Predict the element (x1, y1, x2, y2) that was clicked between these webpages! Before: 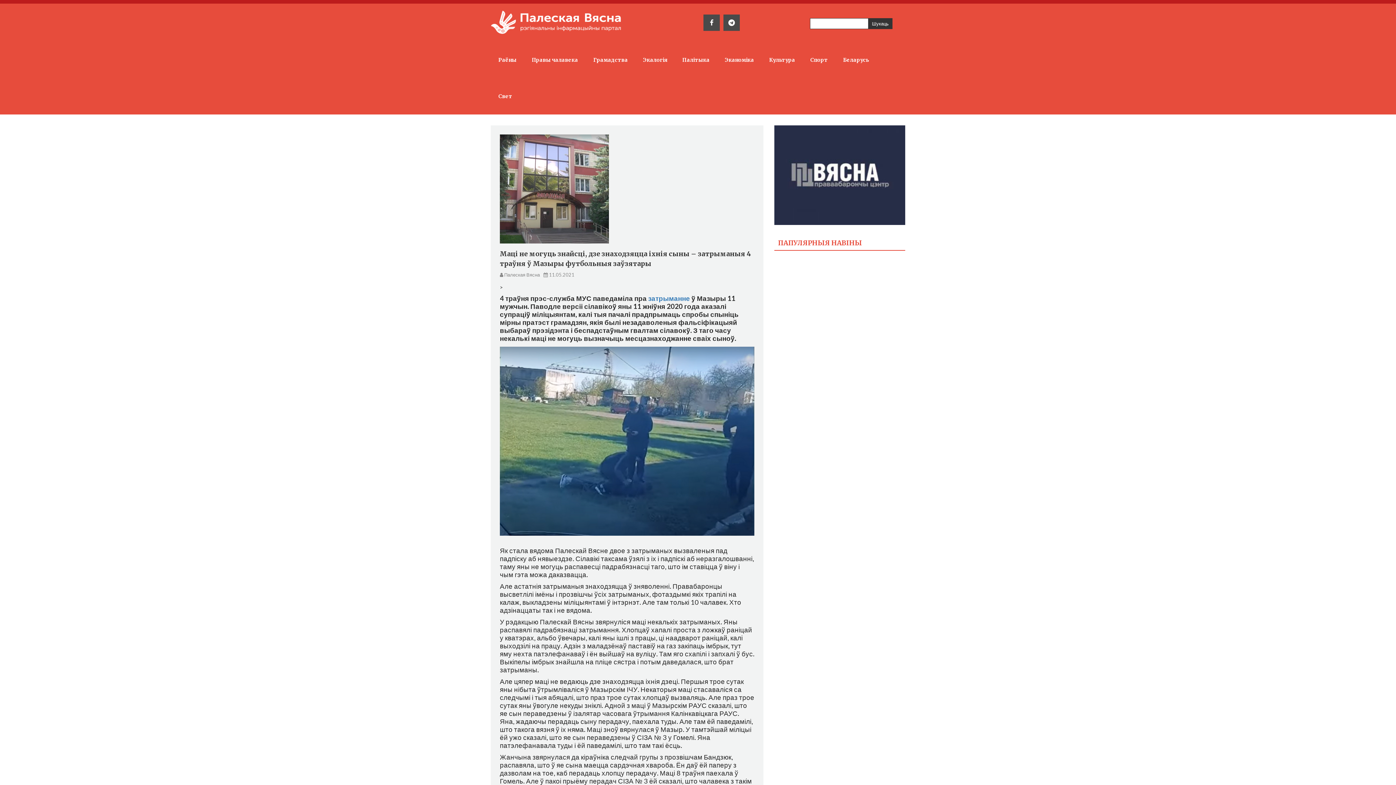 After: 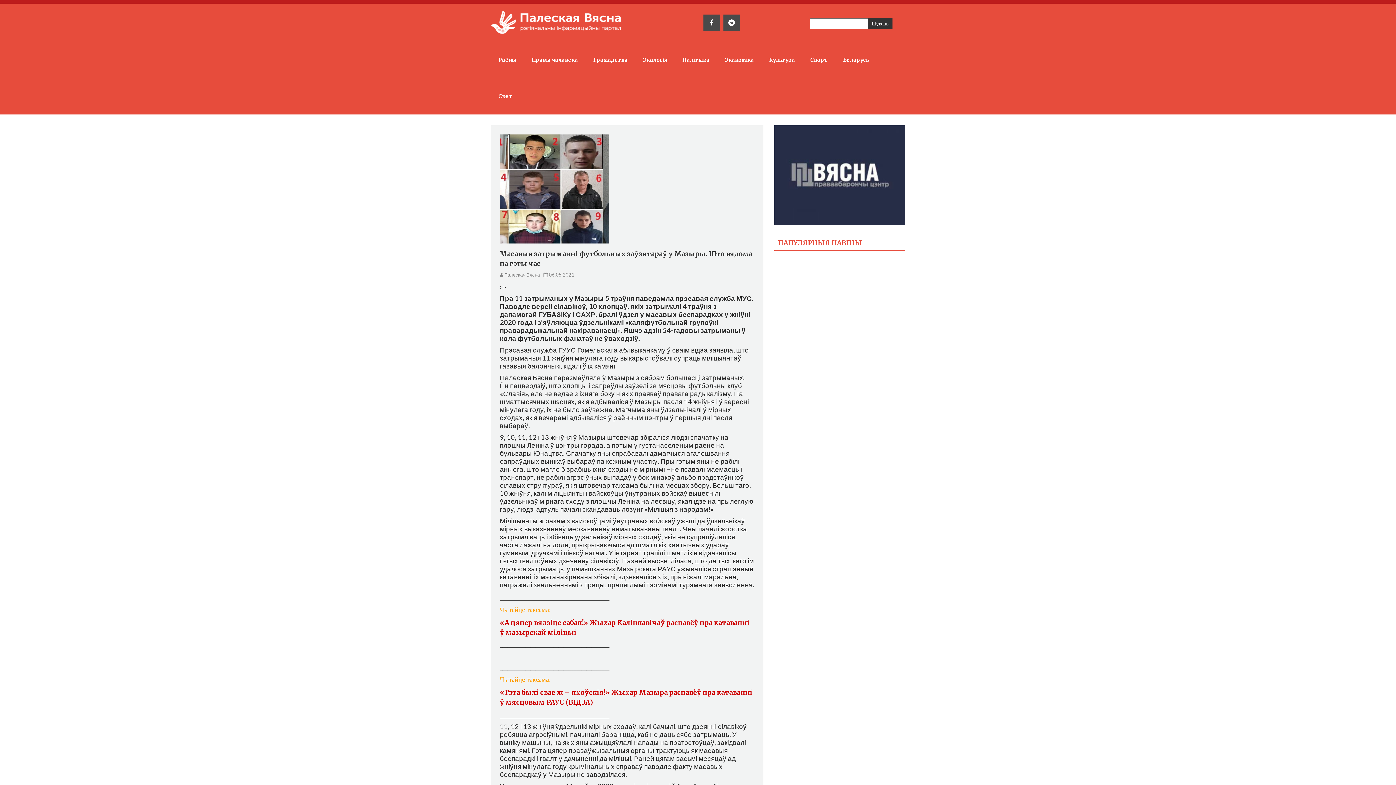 Action: label: затрыманне bbox: (648, 294, 690, 302)